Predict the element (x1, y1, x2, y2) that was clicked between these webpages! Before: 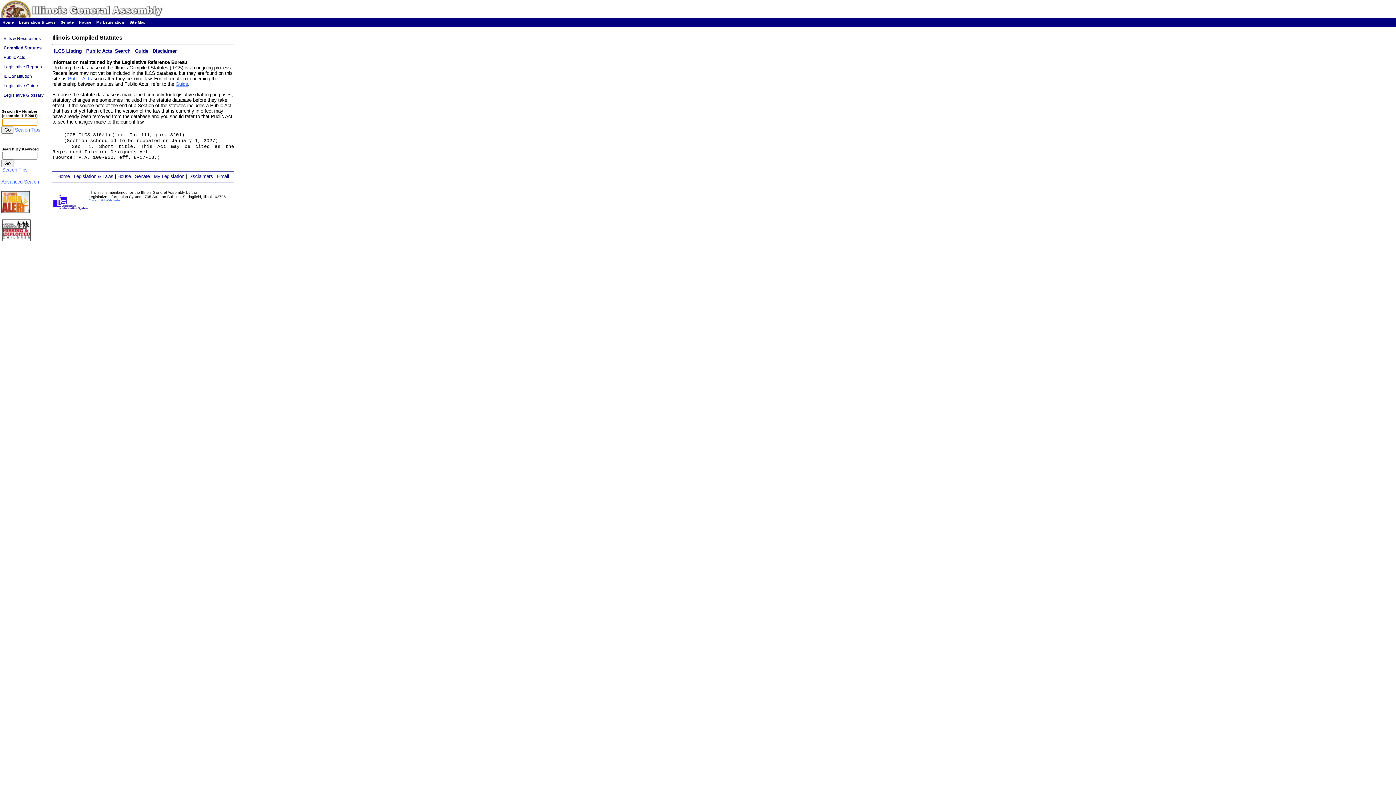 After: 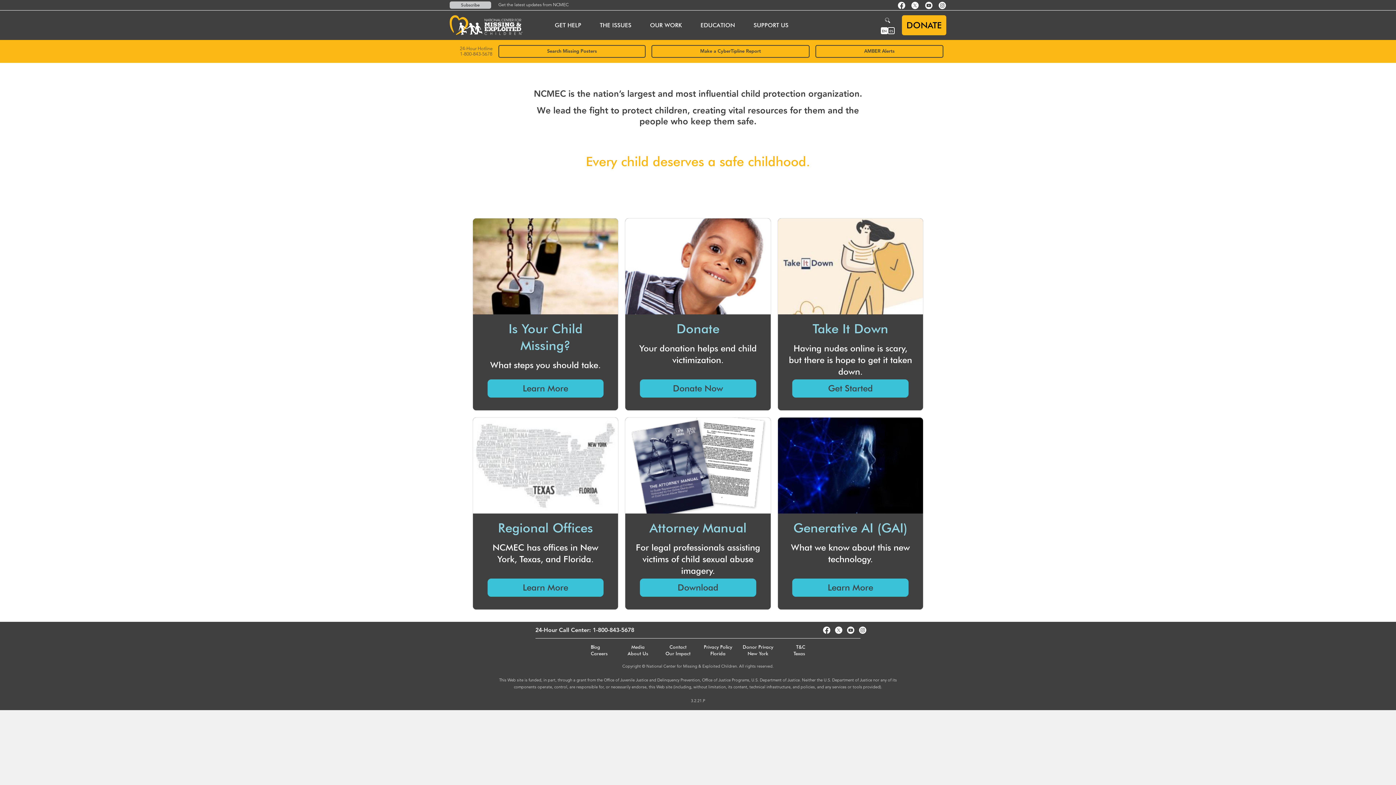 Action: bbox: (1, 237, 30, 242)